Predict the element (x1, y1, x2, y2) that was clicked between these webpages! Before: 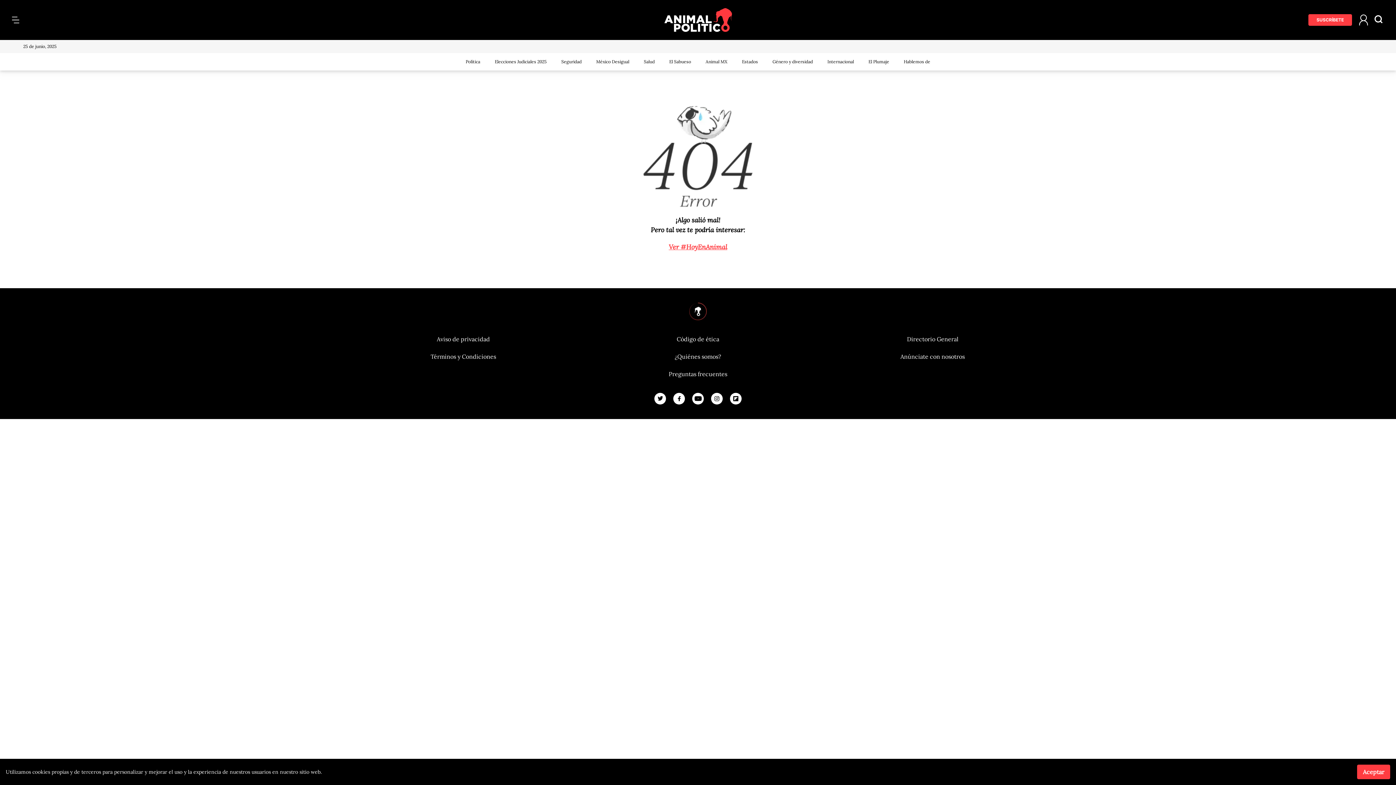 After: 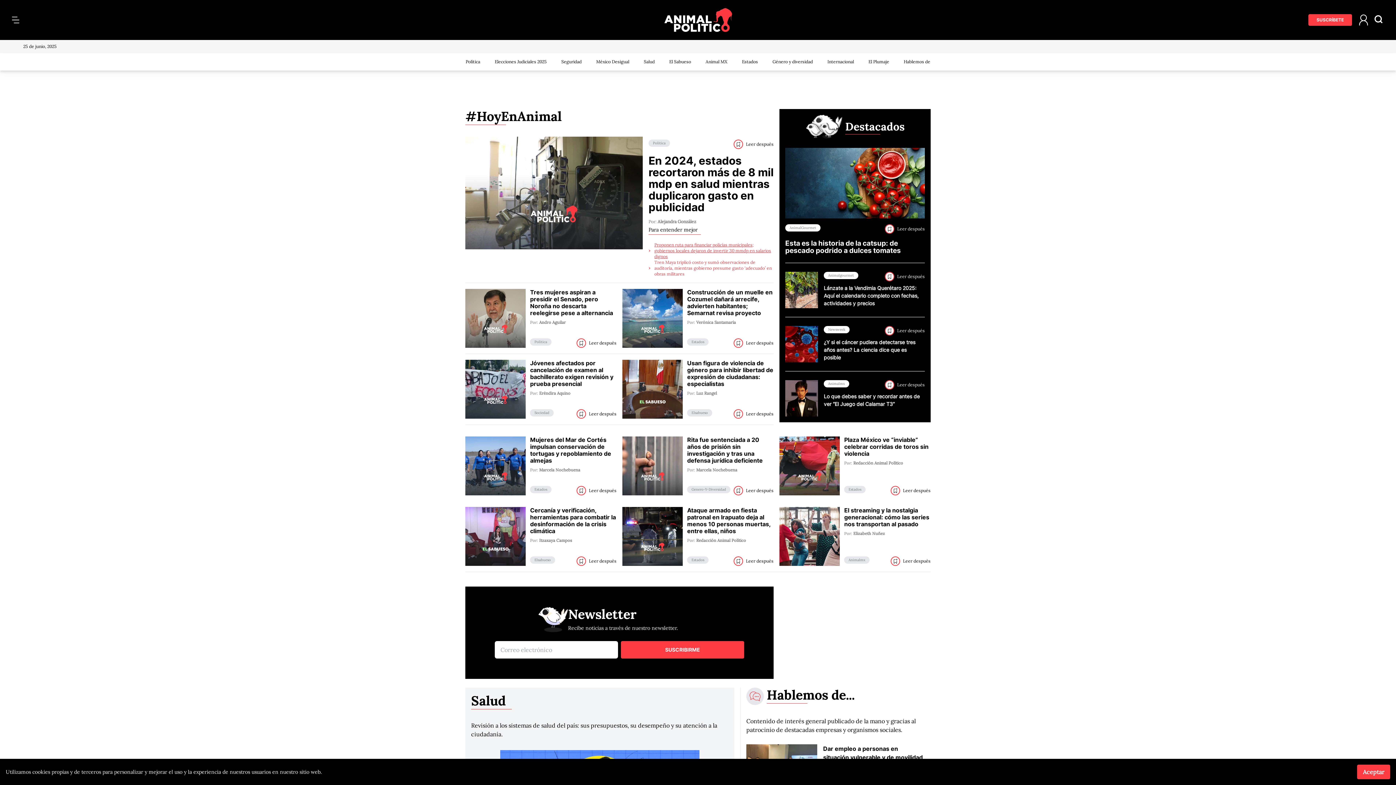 Action: label: Ver #HoyEnAnimal bbox: (668, 242, 727, 251)